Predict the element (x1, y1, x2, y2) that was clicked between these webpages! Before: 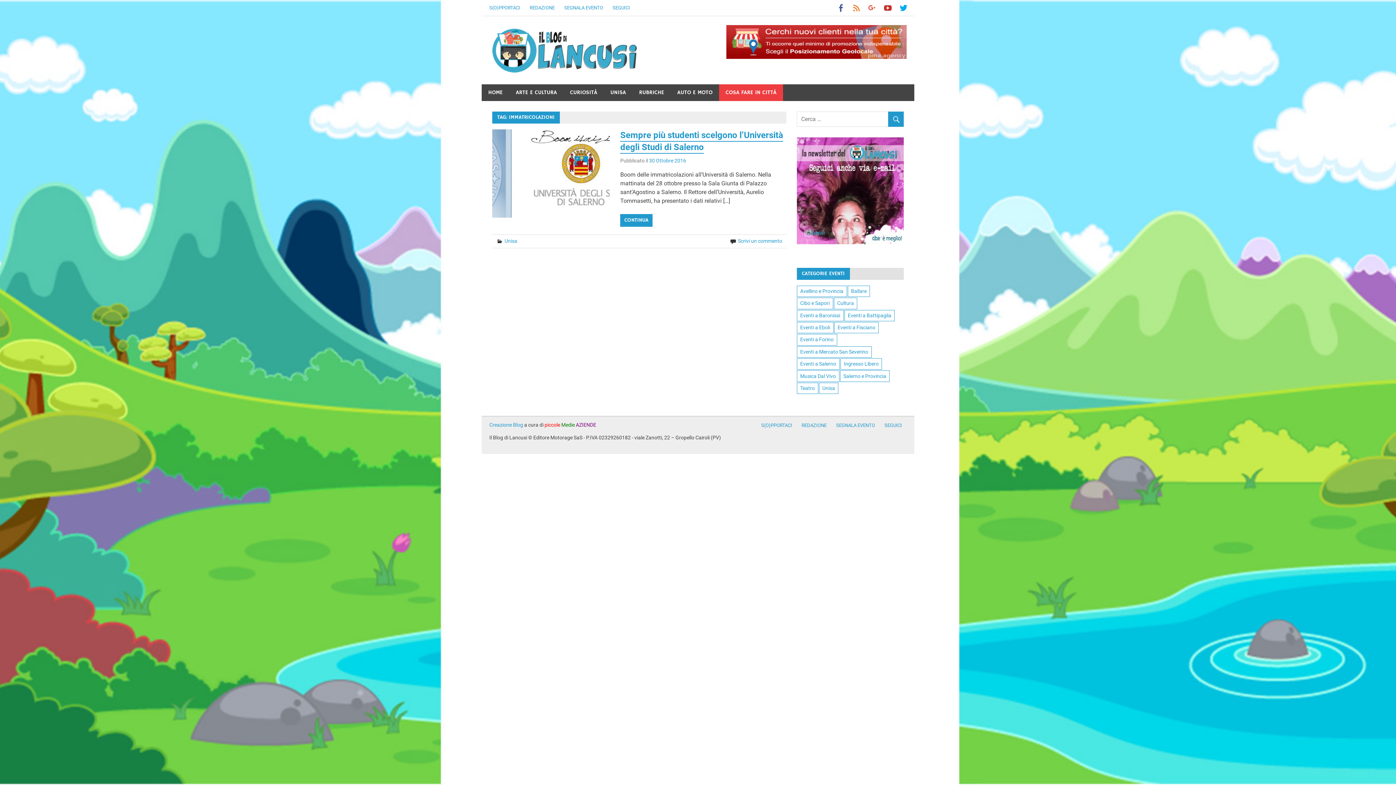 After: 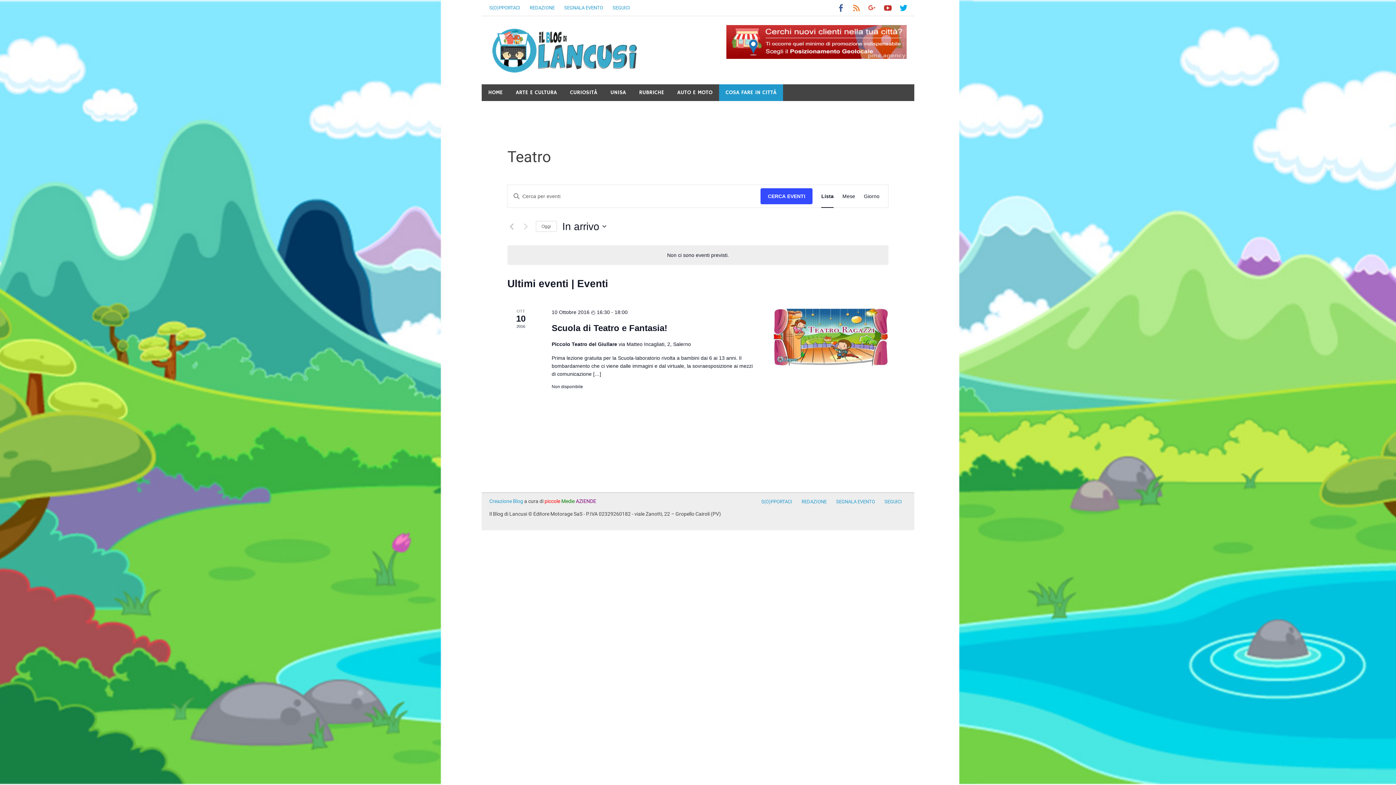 Action: label: Teatro (1 elemento) bbox: (797, 382, 818, 394)